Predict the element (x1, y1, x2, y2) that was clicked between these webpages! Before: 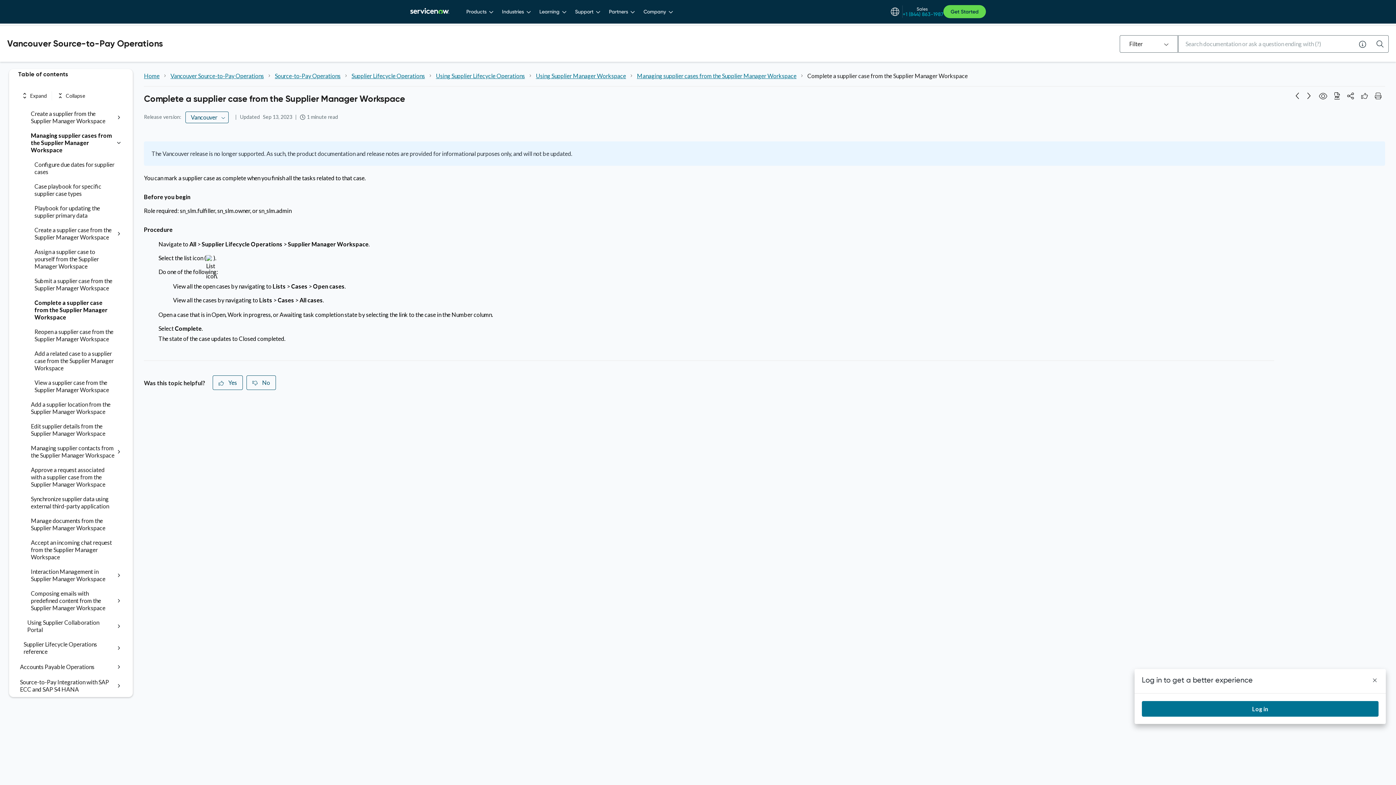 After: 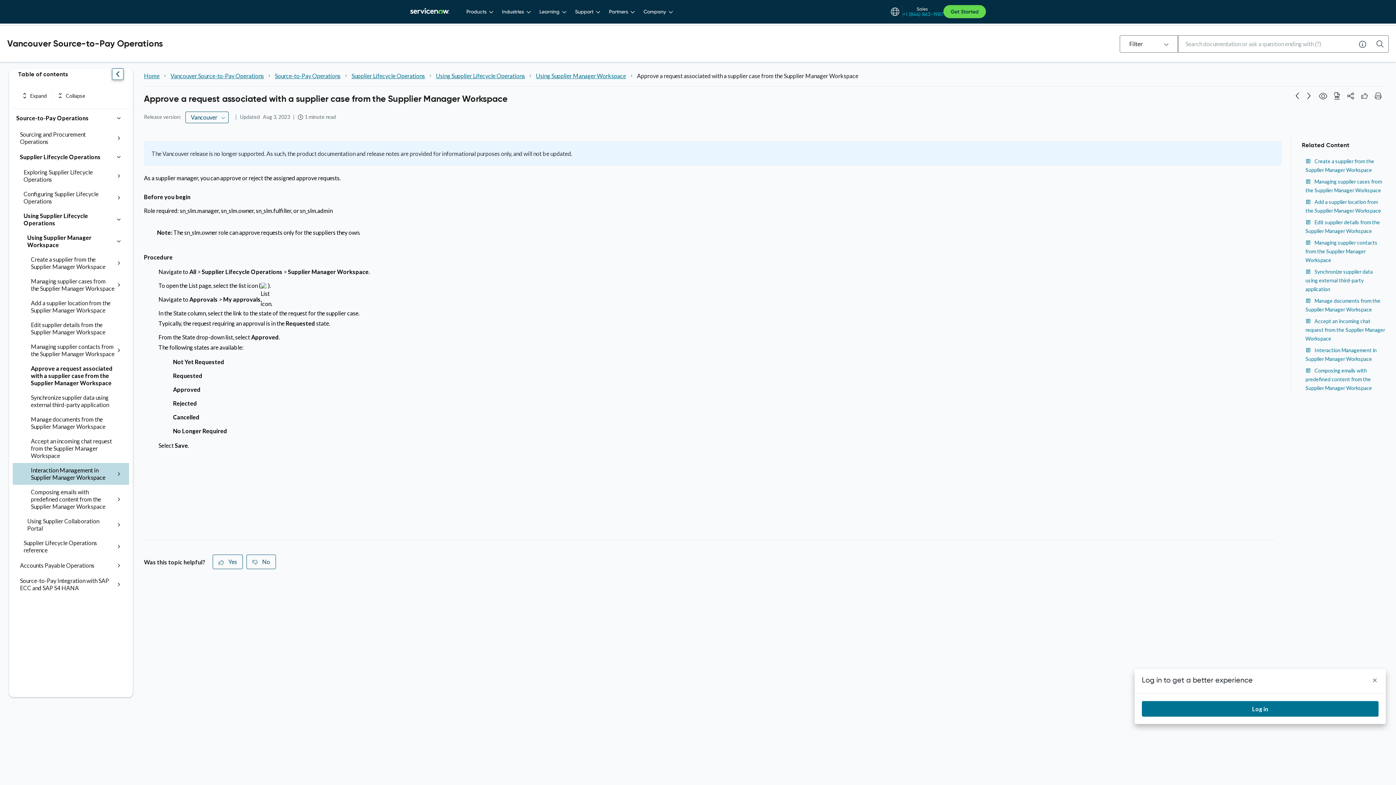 Action: bbox: (30, 466, 114, 488) label: Approve a request associated with a supplier case from the Supplier Manager Workspace